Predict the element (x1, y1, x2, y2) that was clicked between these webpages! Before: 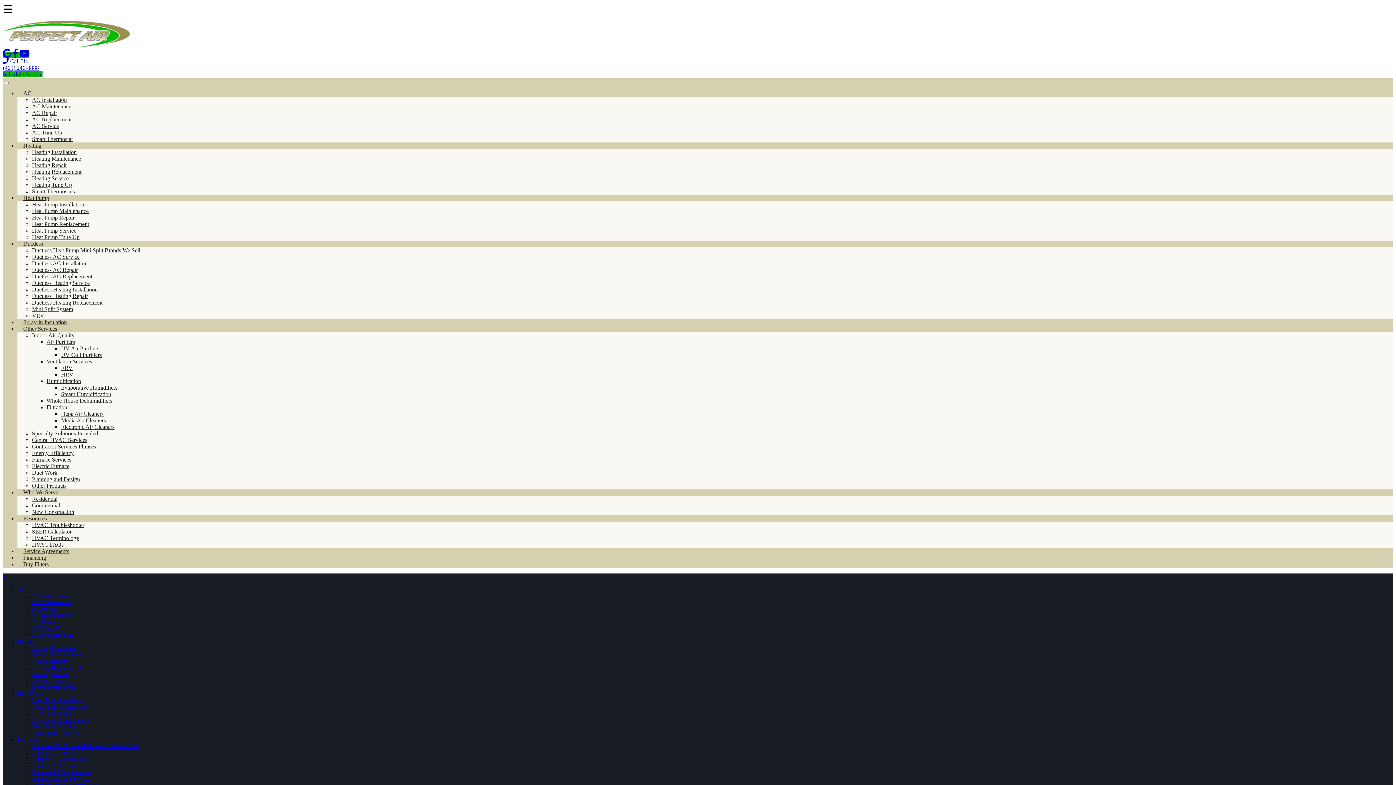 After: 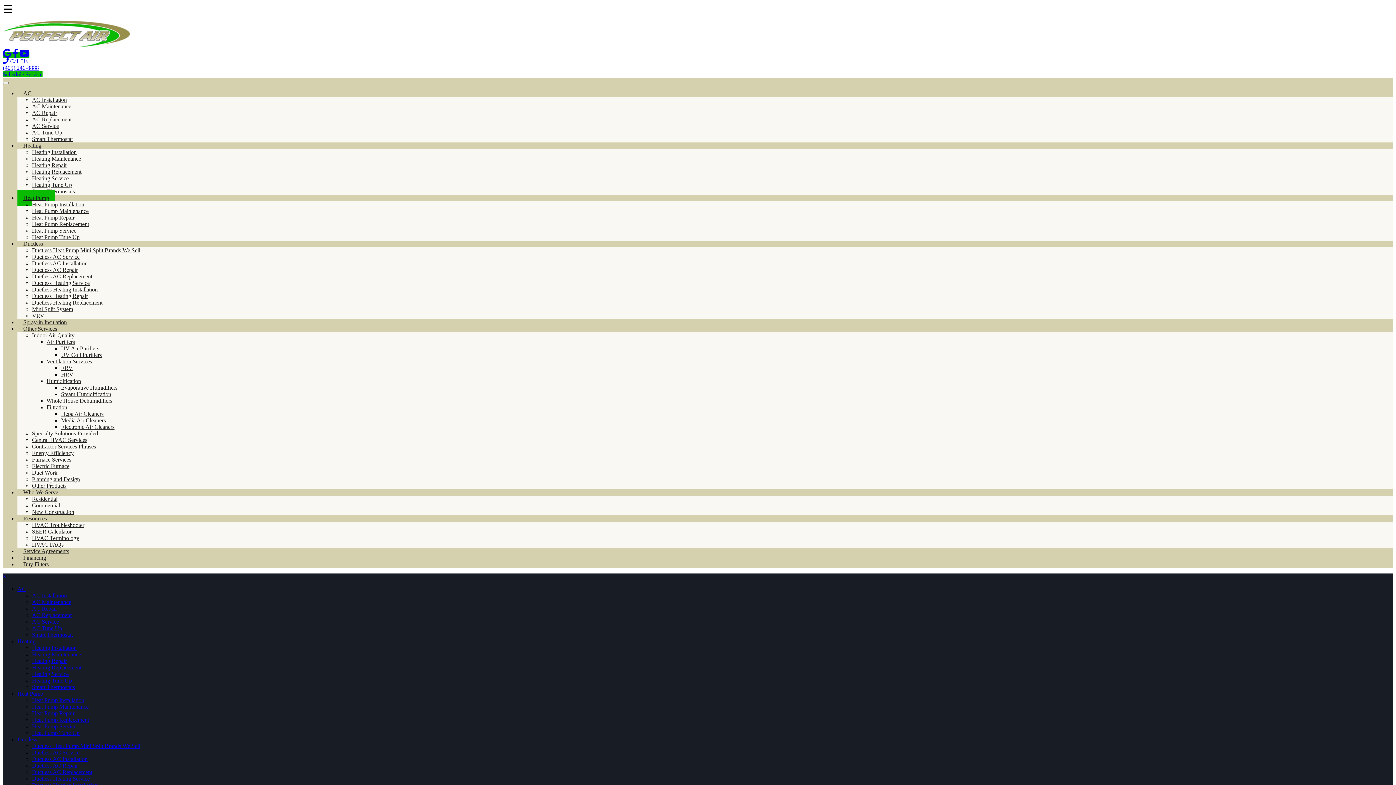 Action: bbox: (32, 704, 88, 710) label: Heat Pump Maintenance